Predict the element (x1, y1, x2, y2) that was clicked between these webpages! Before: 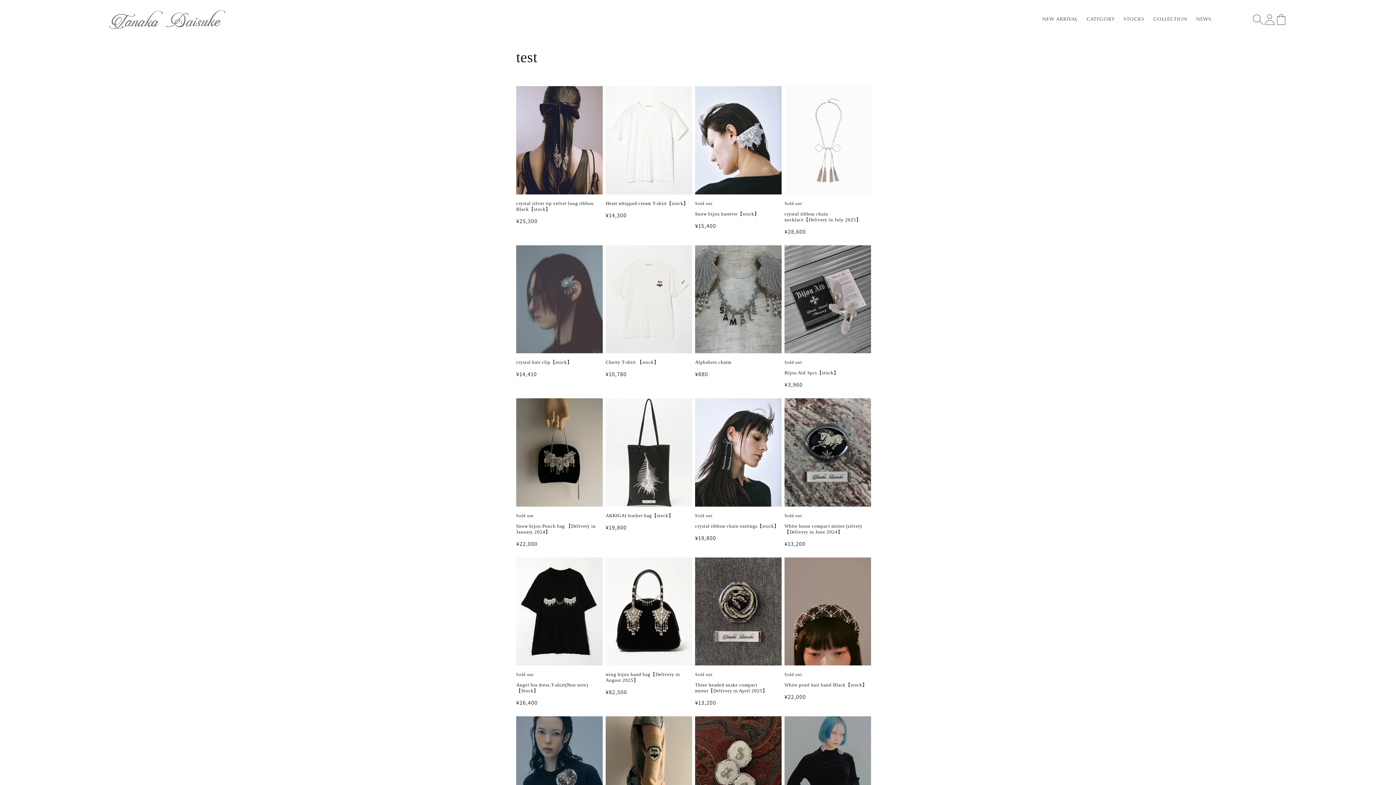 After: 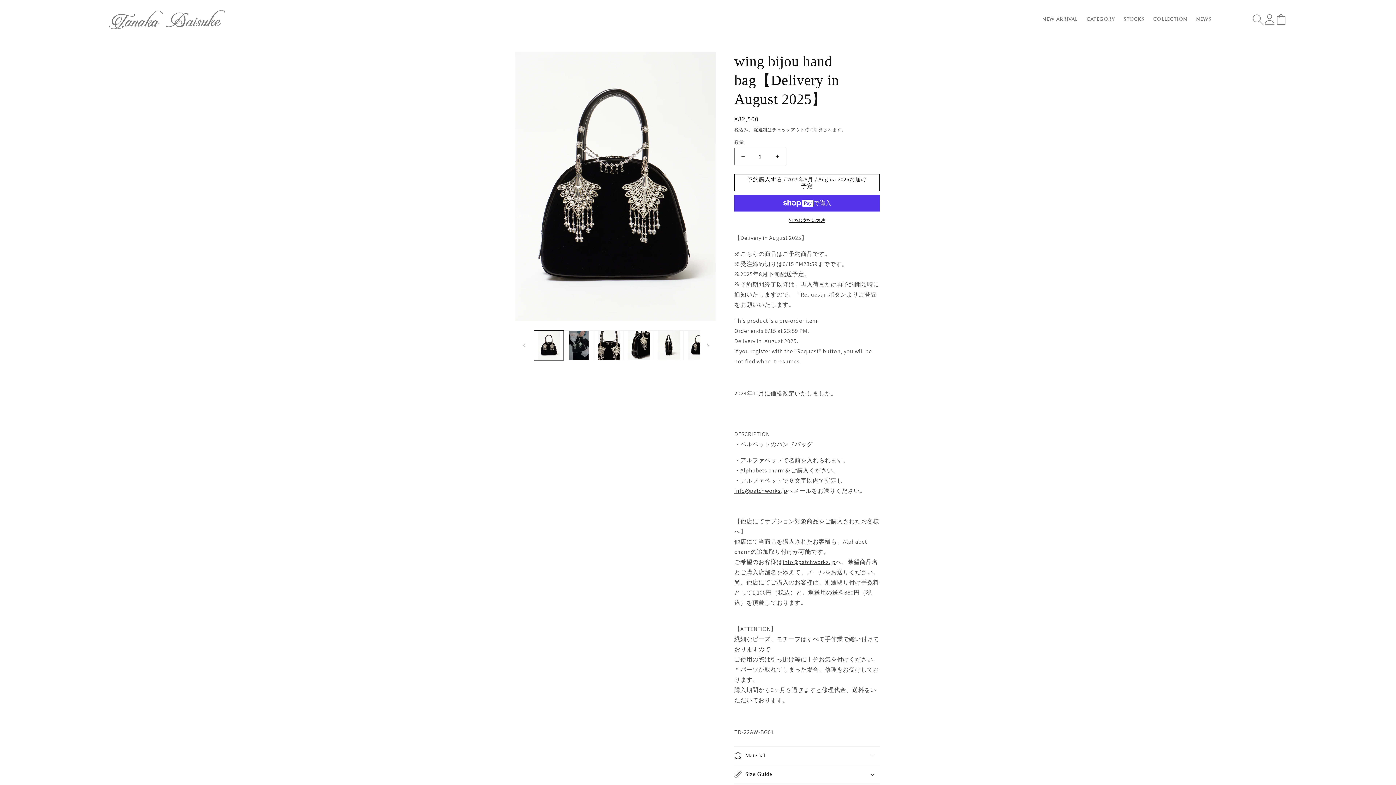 Action: bbox: (605, 672, 692, 683) label: wing bijou hand bag【Delivery in August 2025】